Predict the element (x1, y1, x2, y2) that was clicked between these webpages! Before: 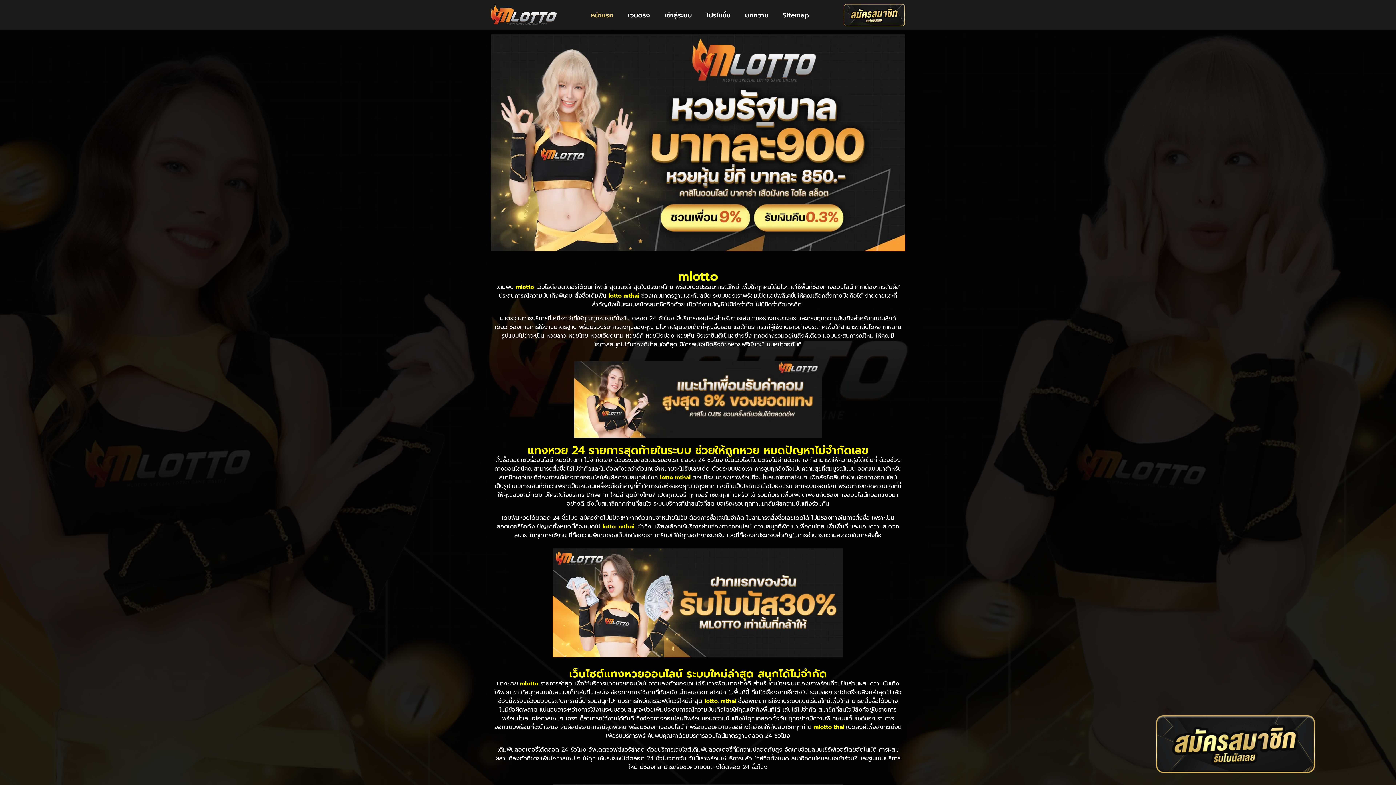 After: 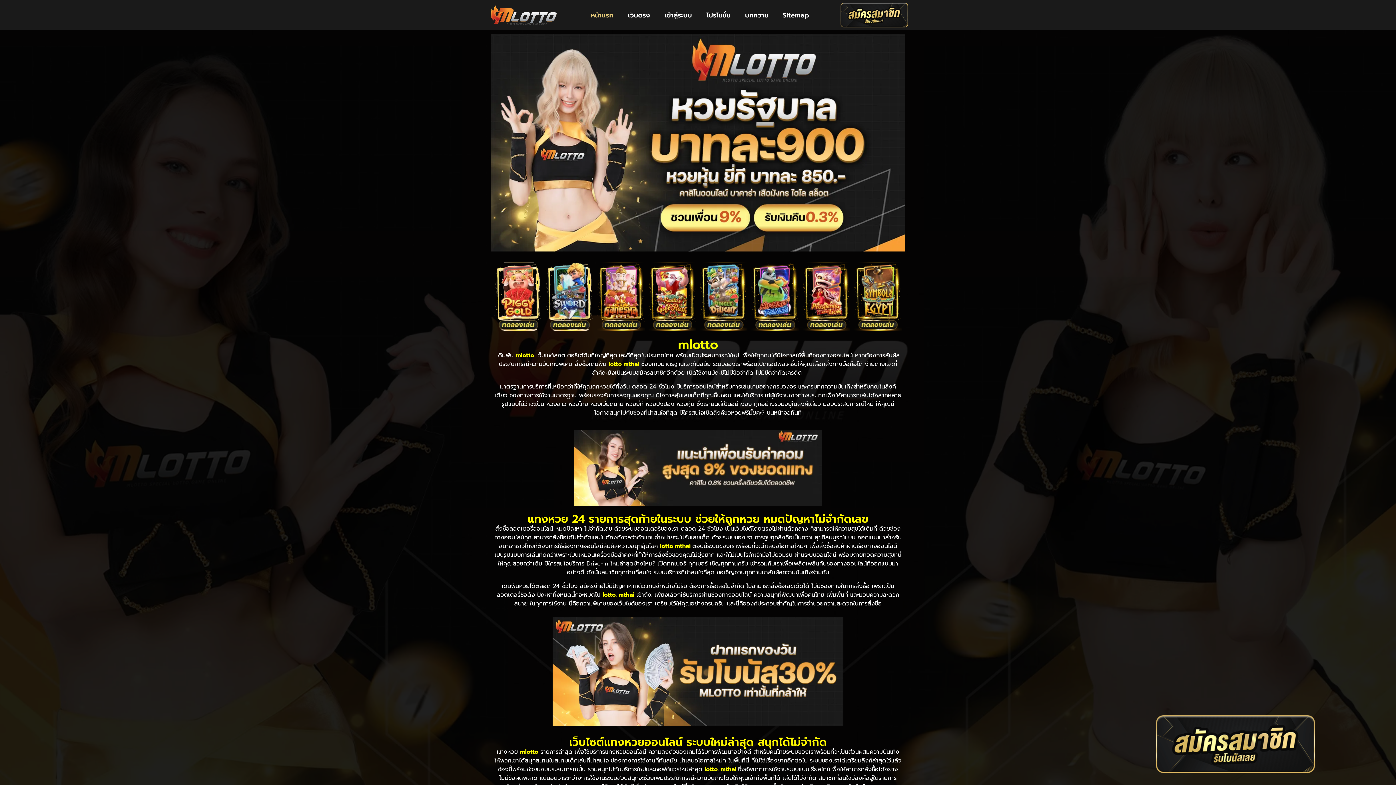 Action: bbox: (843, 3, 905, 26)